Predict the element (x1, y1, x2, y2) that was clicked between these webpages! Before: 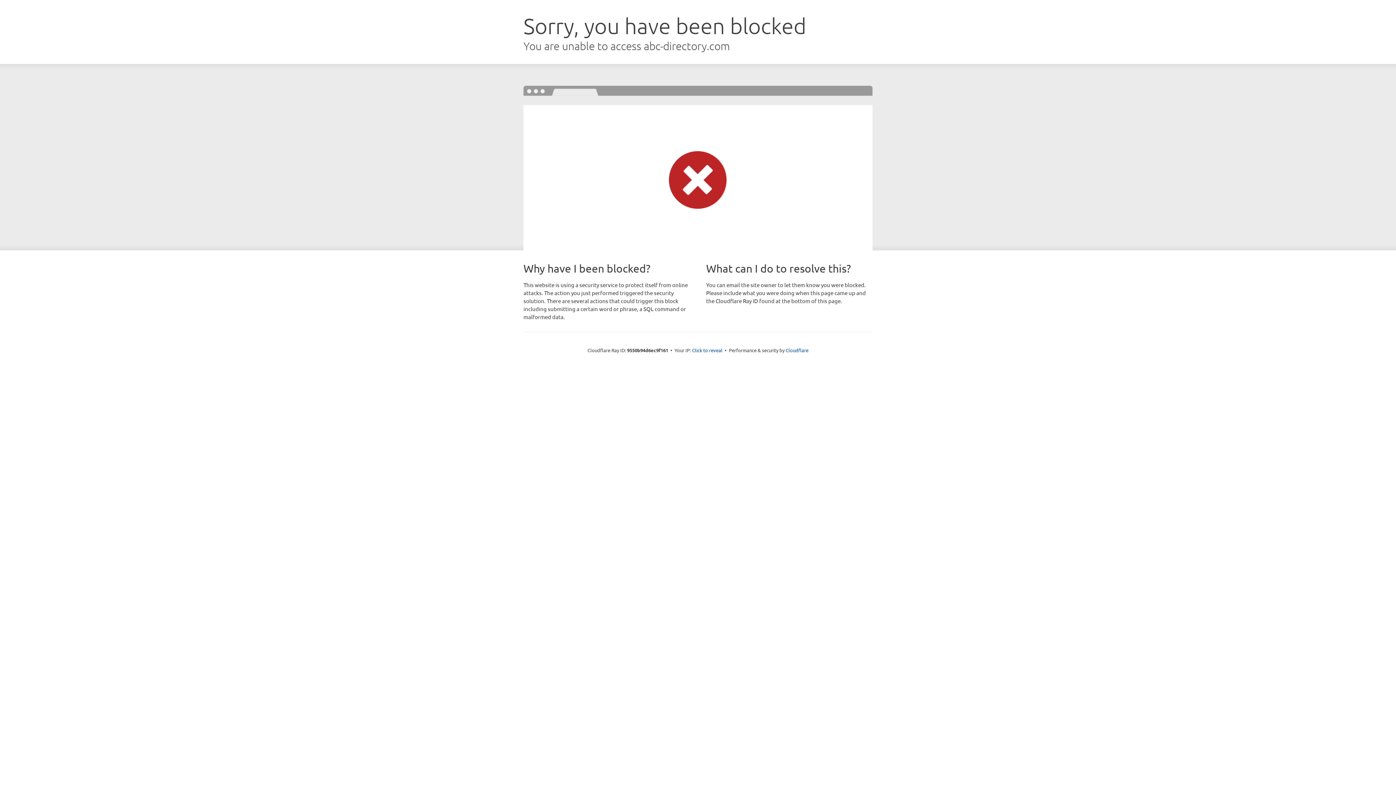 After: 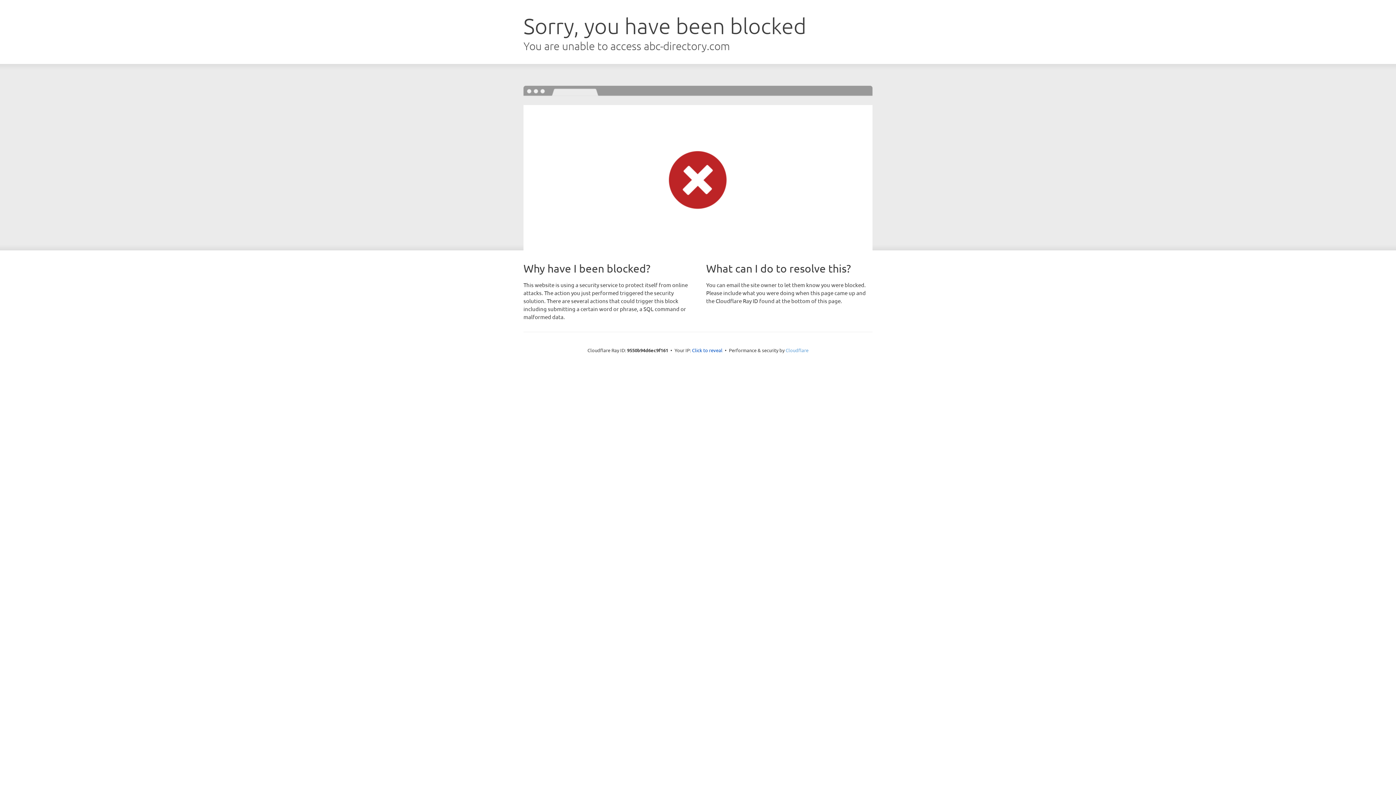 Action: bbox: (785, 347, 808, 353) label: Cloudflare